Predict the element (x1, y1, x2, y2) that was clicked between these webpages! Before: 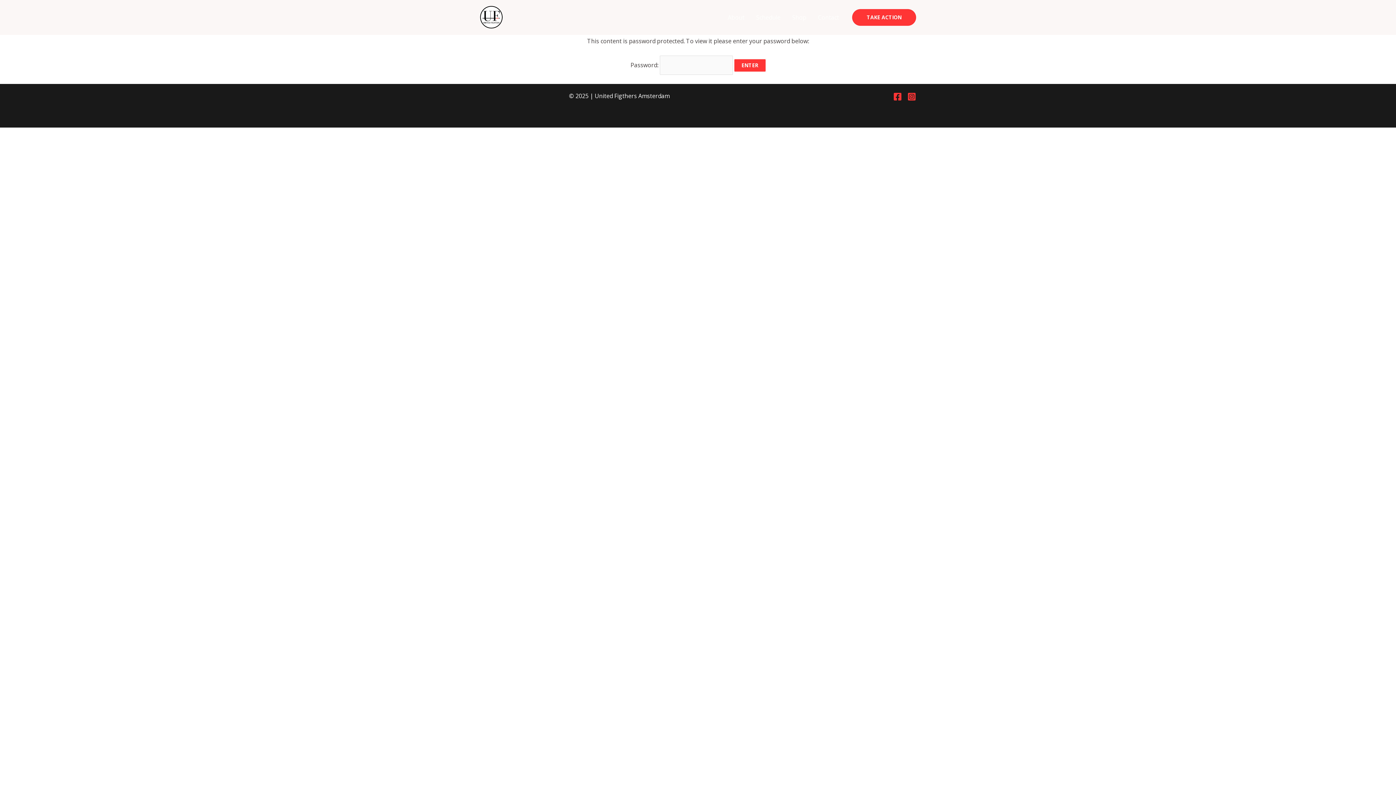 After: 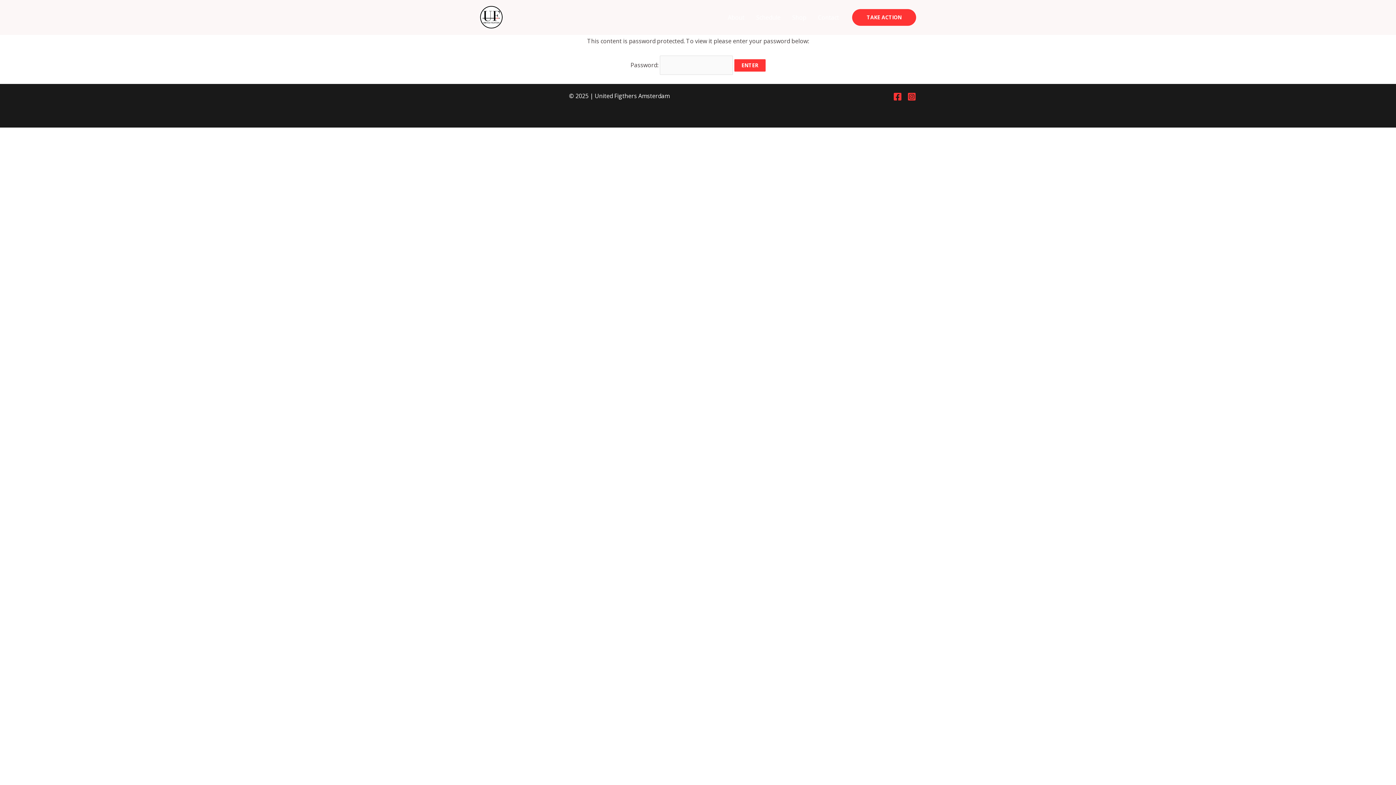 Action: label: Shop bbox: (786, 4, 812, 30)